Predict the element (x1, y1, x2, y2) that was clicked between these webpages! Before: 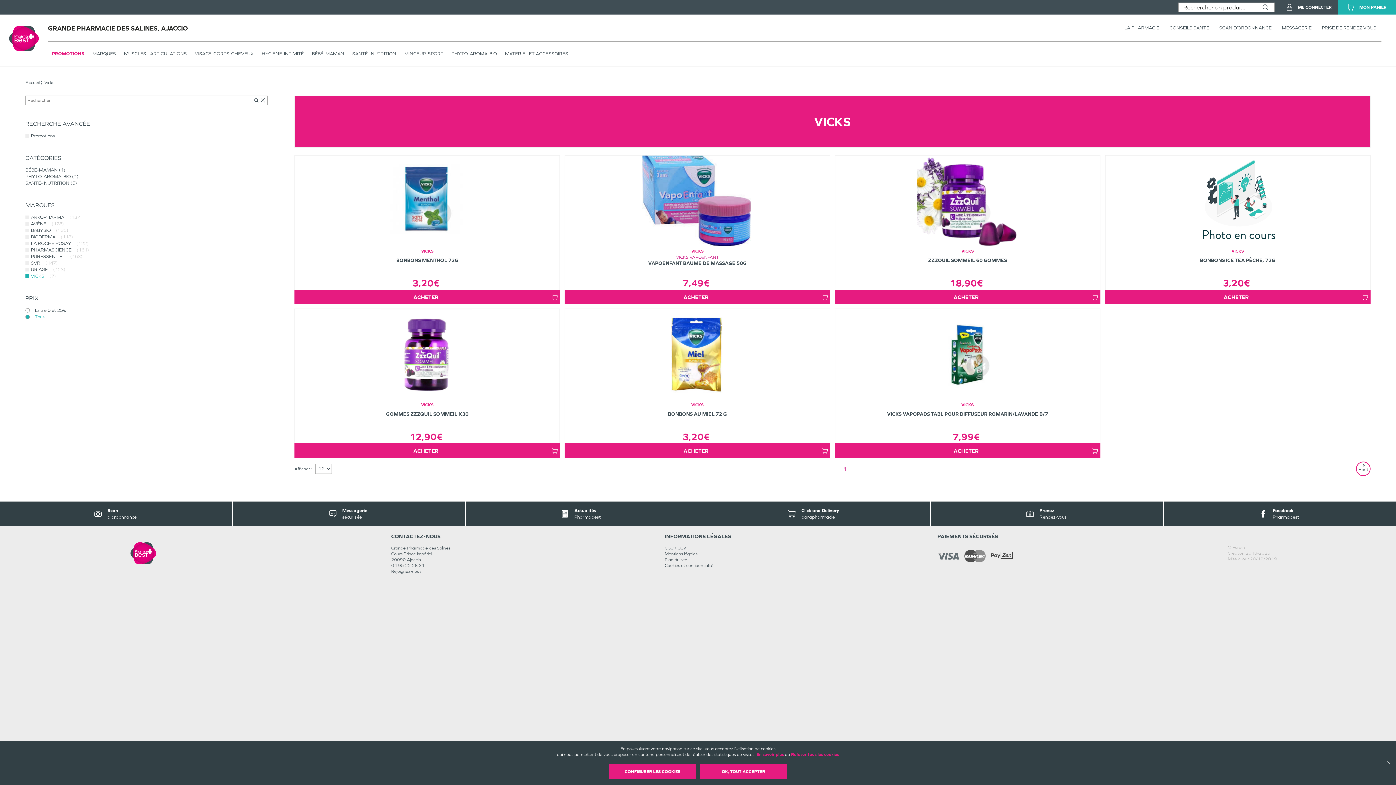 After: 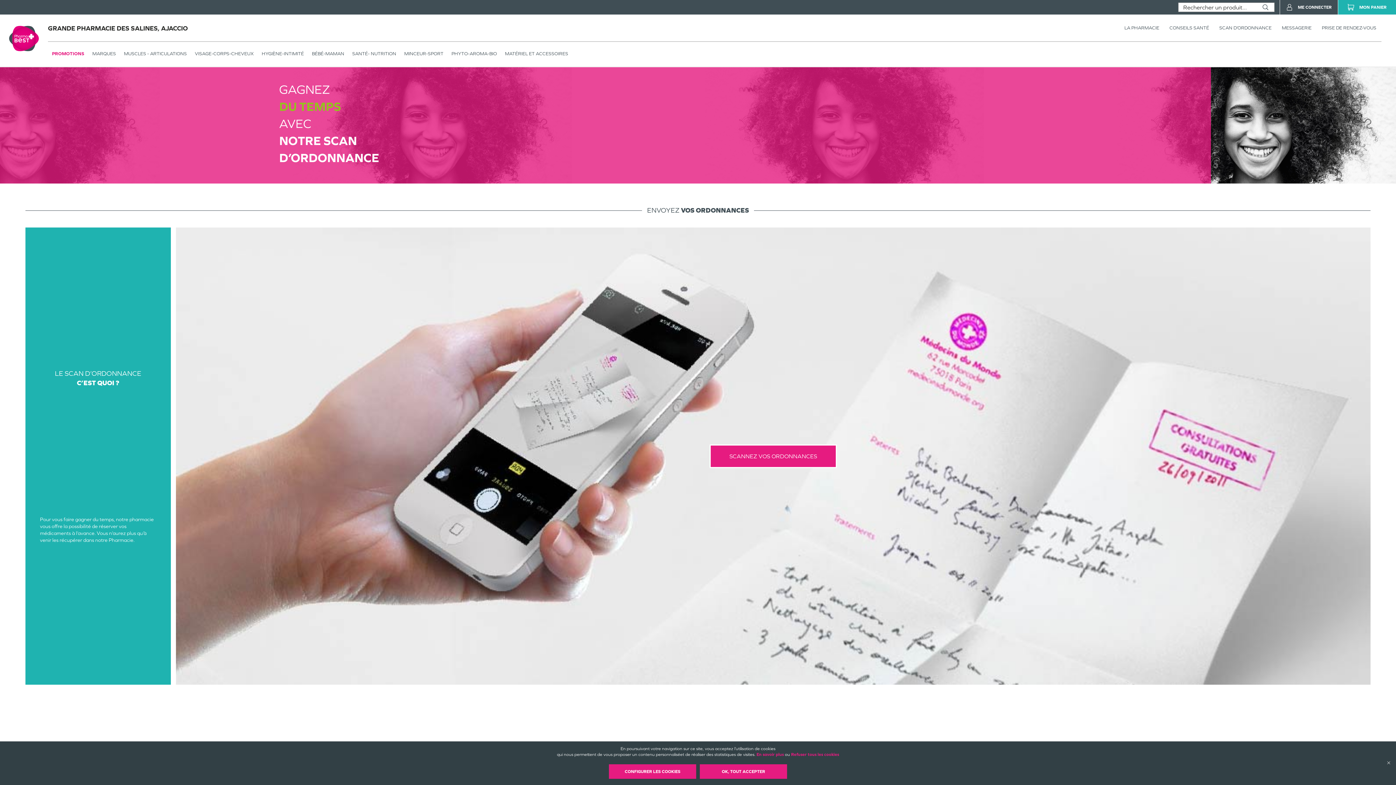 Action: label: Scan 
d'ordonnance  bbox: (88, 507, 143, 520)